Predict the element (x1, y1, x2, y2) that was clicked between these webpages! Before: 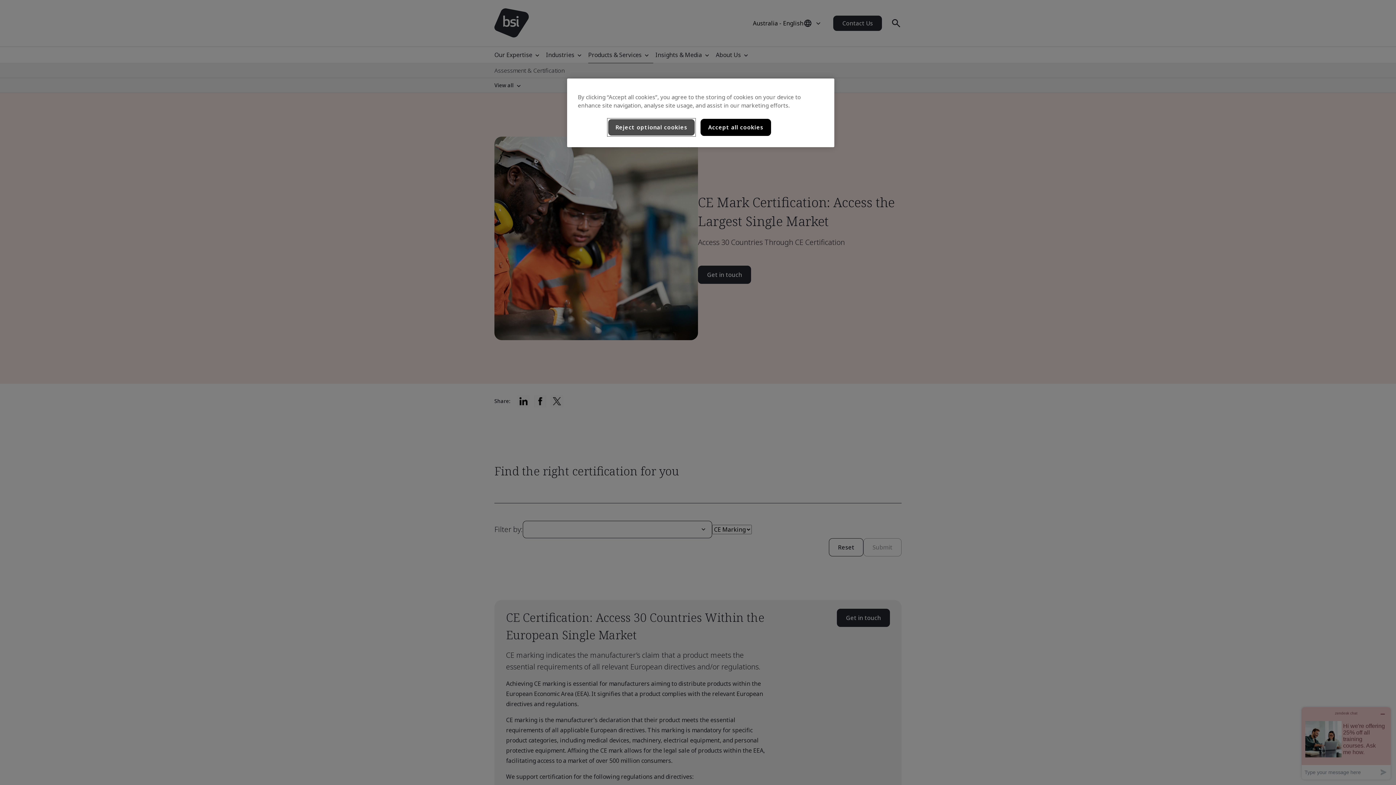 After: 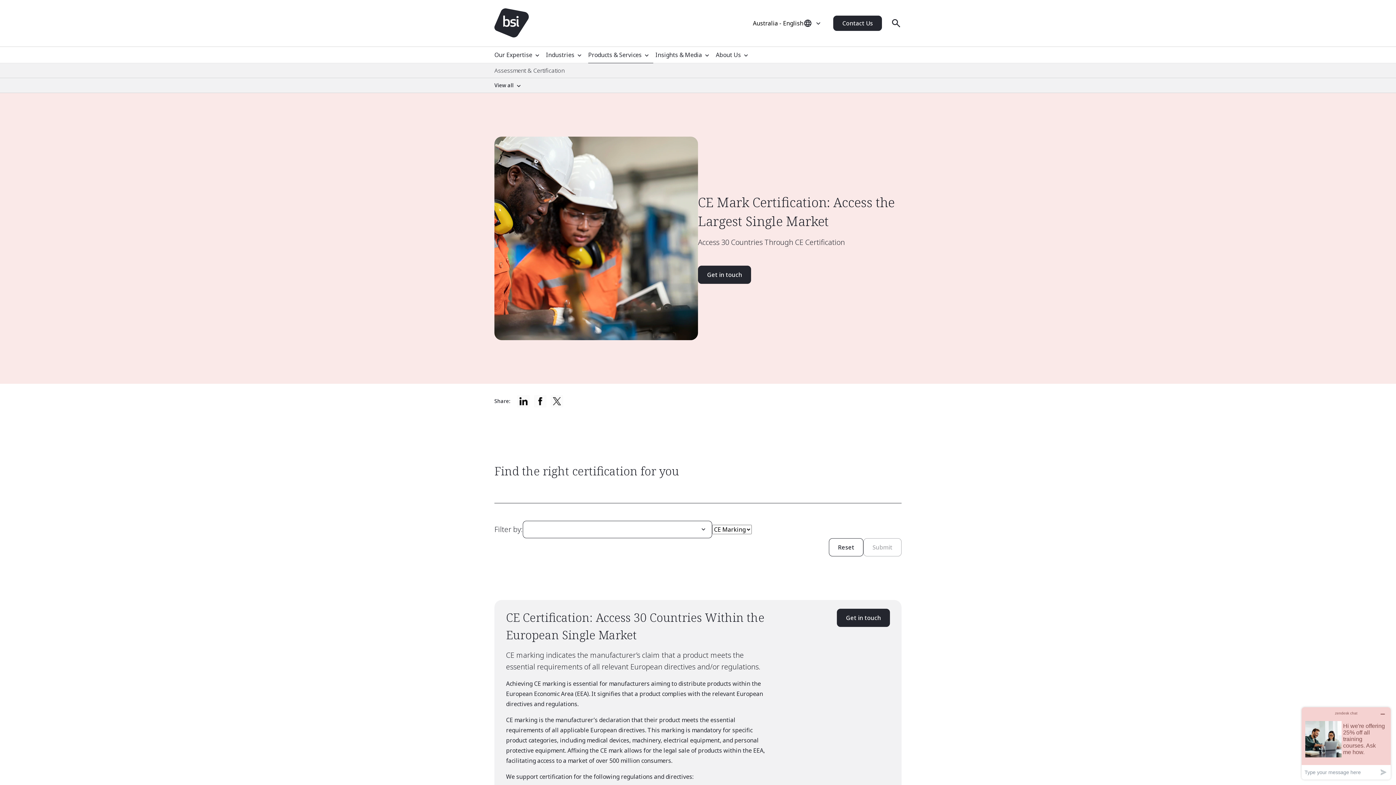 Action: bbox: (700, 118, 771, 136) label: Accept all cookies